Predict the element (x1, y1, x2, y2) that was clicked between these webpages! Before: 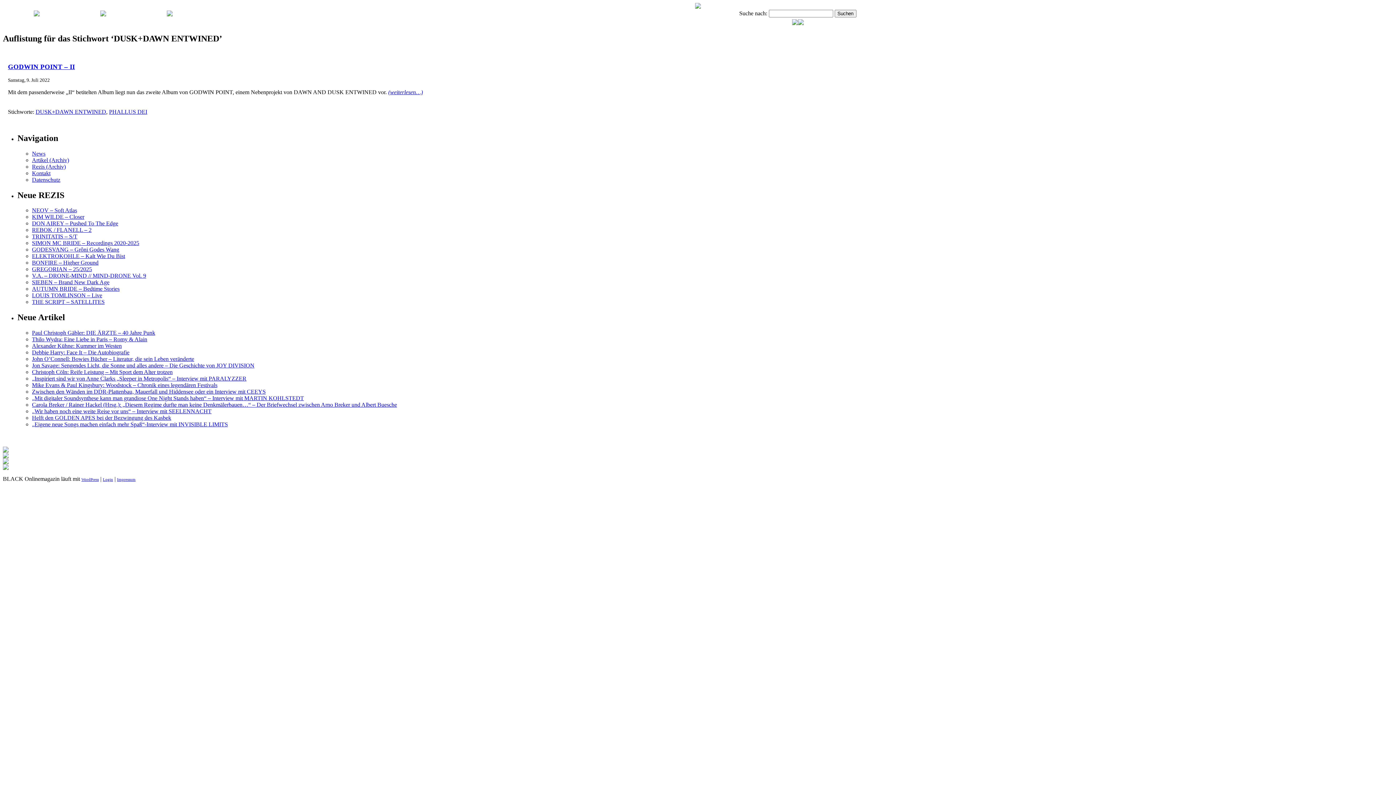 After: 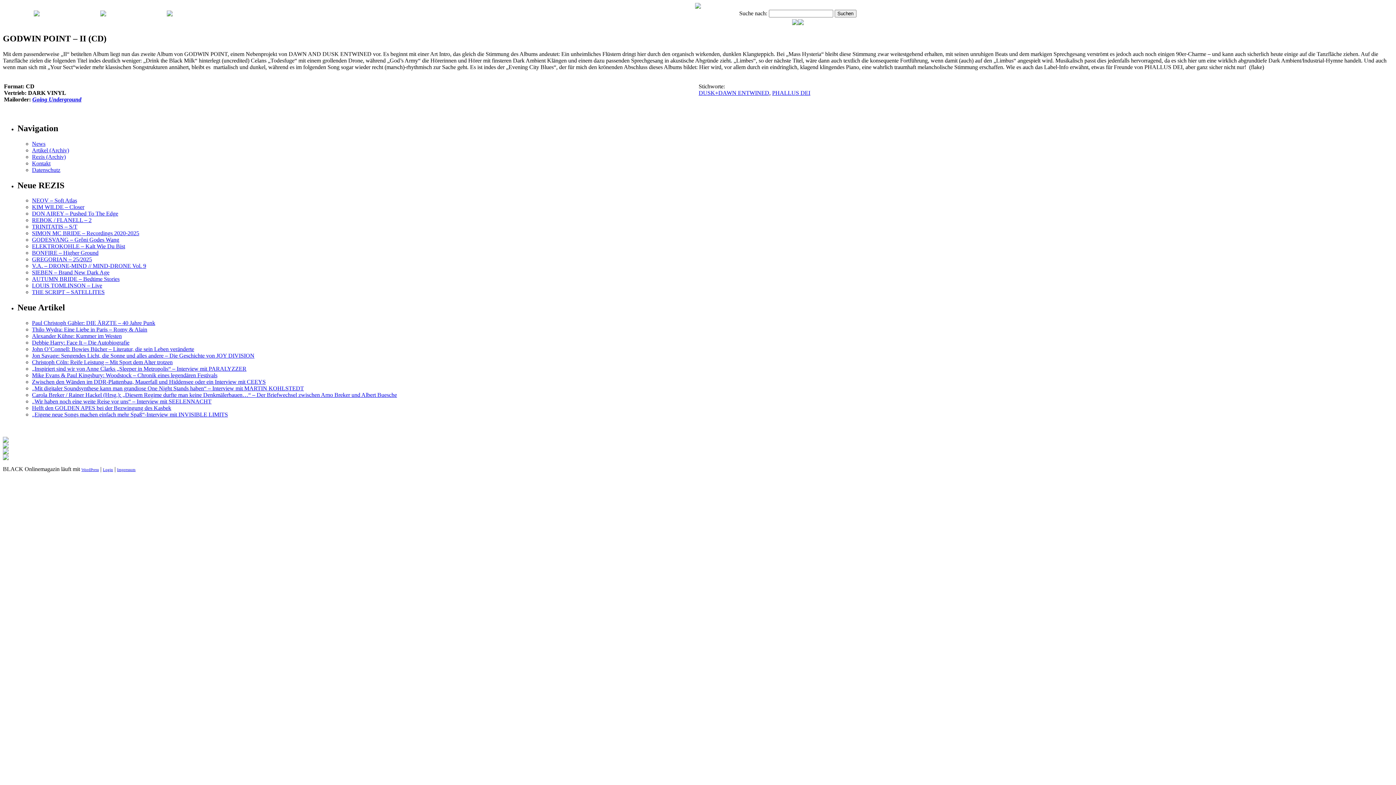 Action: bbox: (8, 62, 74, 70) label: GODWIN POINT – II